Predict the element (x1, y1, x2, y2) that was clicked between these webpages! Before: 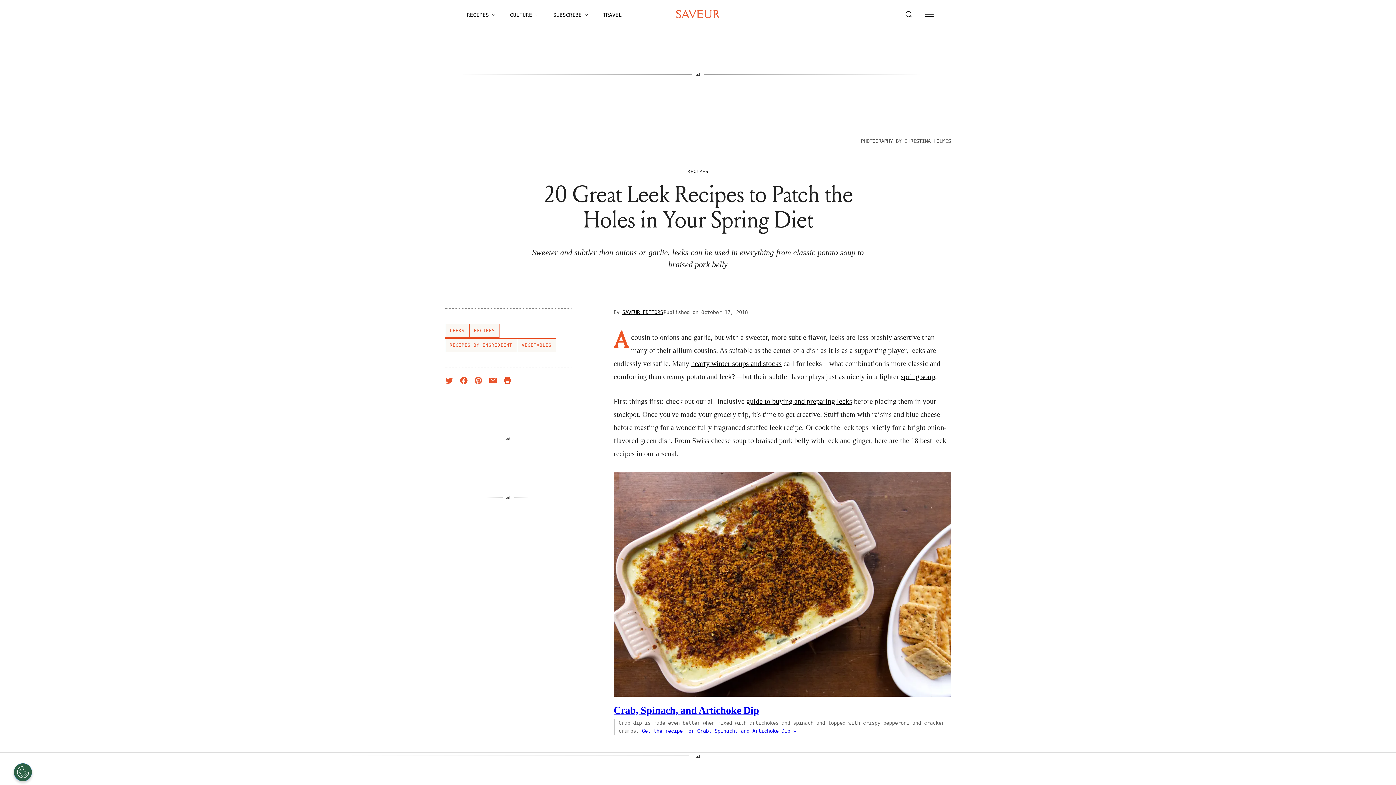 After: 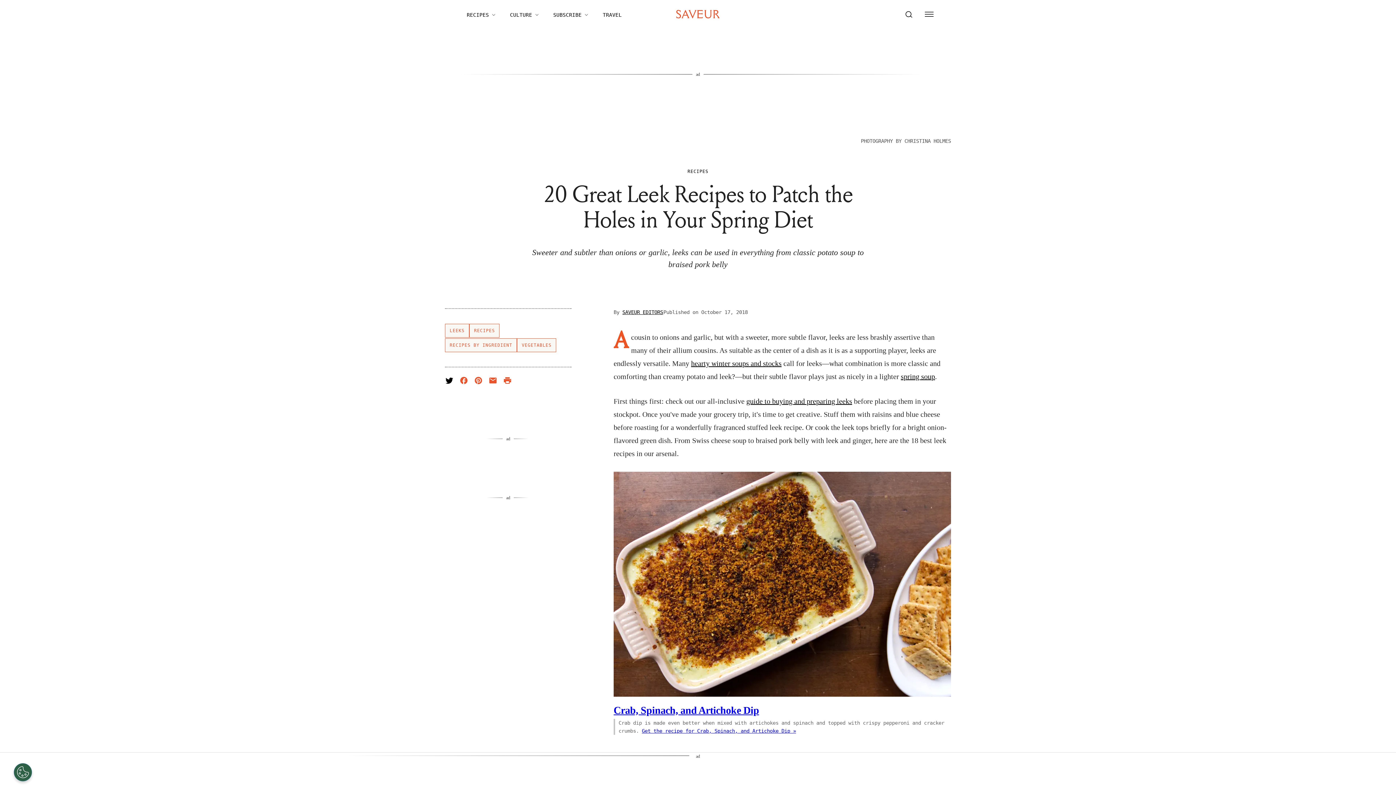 Action: bbox: (445, 376, 453, 385) label: Share on Twitter